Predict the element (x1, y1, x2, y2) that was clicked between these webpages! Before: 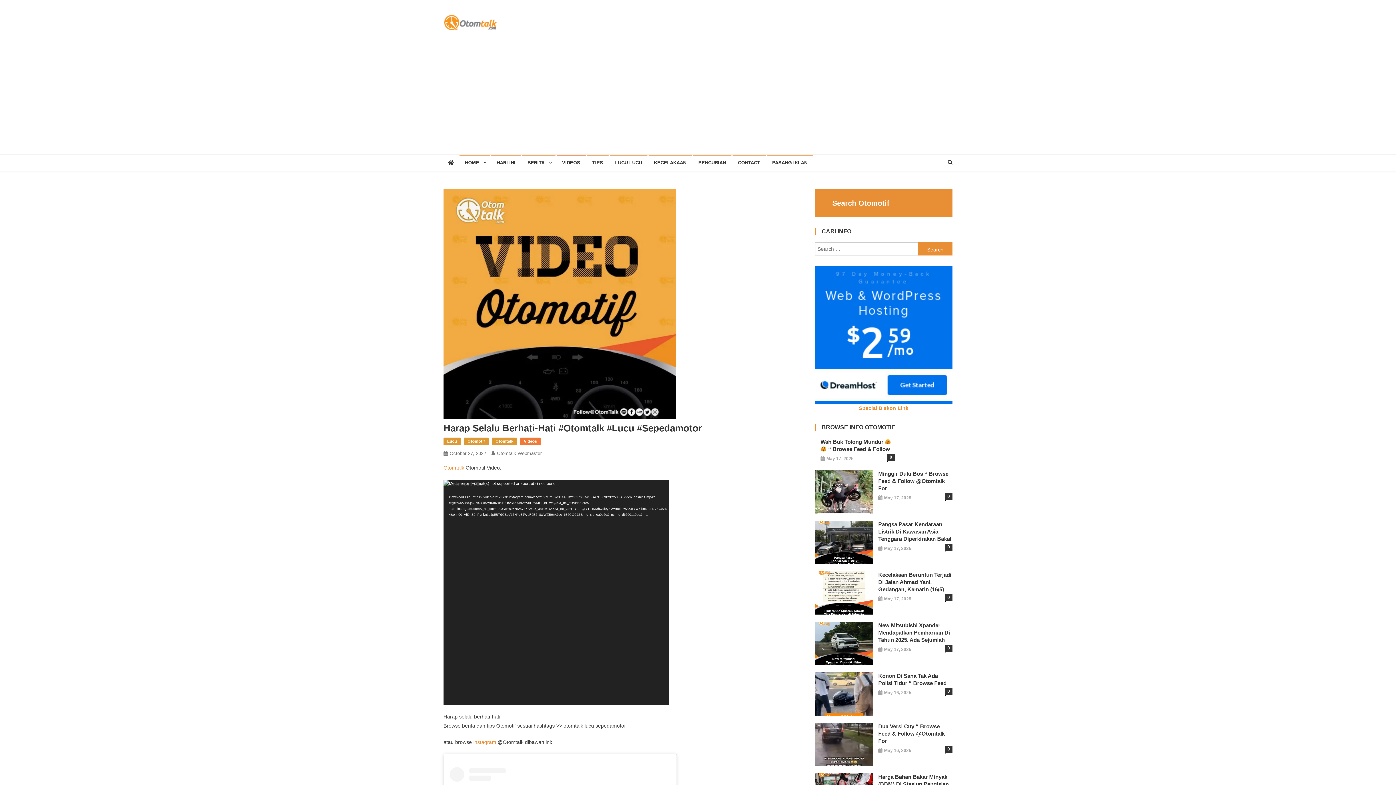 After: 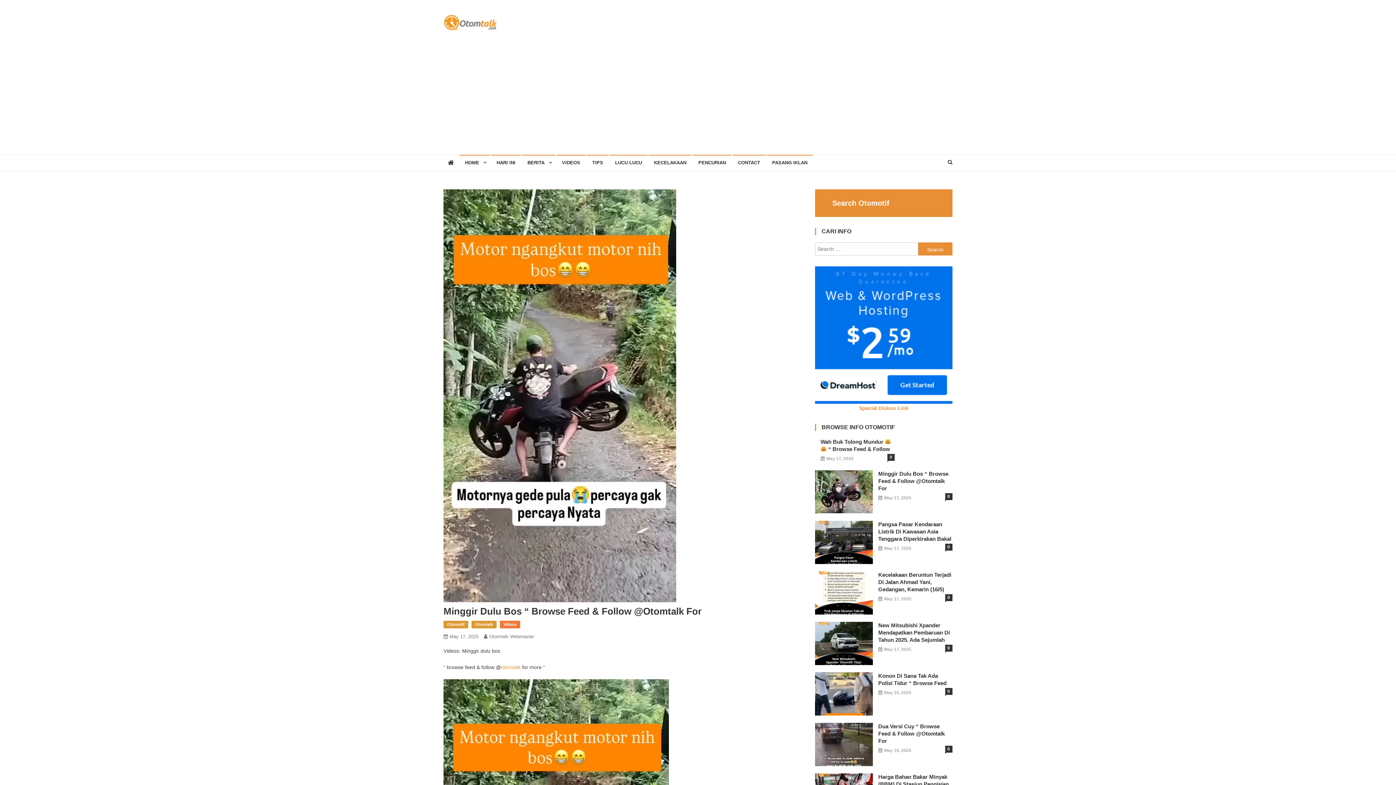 Action: label: Minggir Dulu Bos “ Browse Feed & Follow @Otomtalk For bbox: (878, 470, 952, 492)